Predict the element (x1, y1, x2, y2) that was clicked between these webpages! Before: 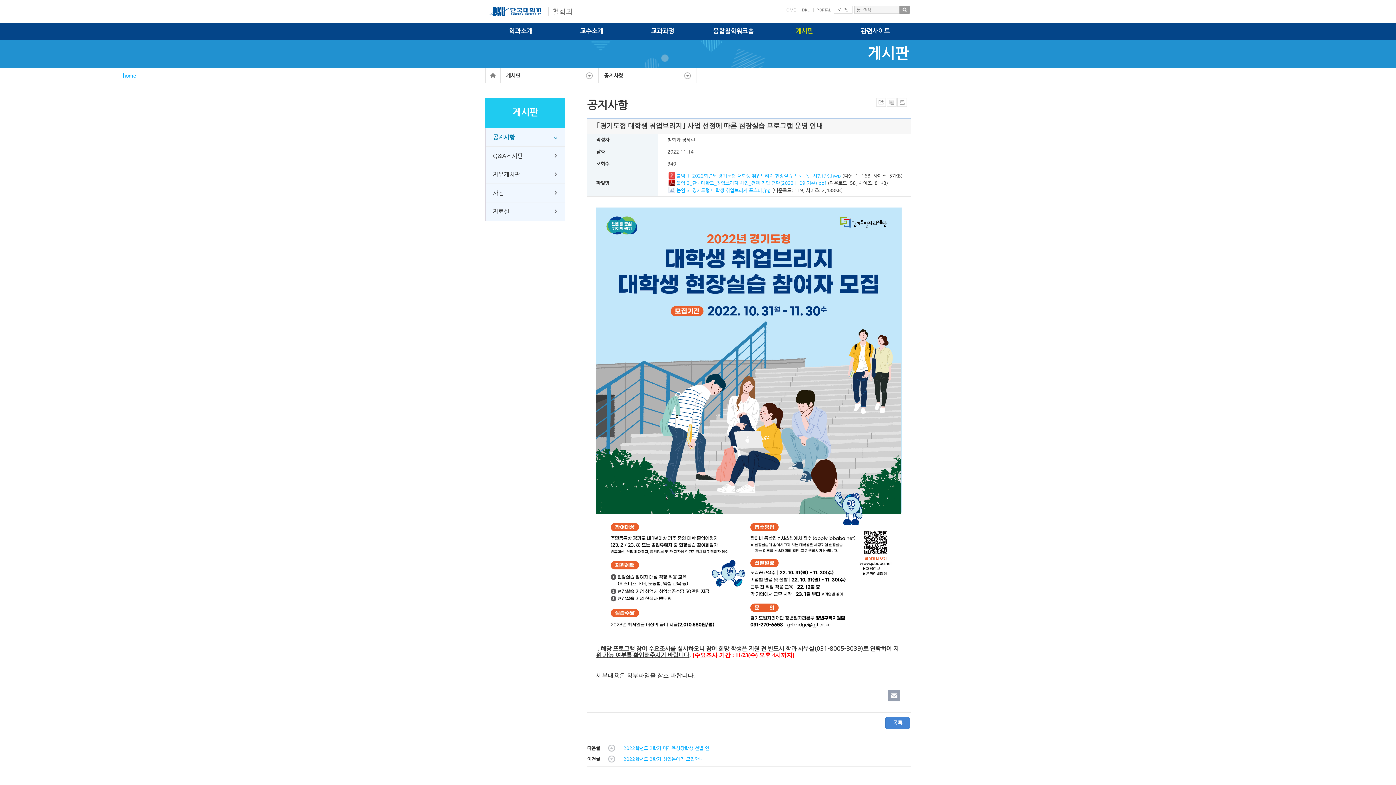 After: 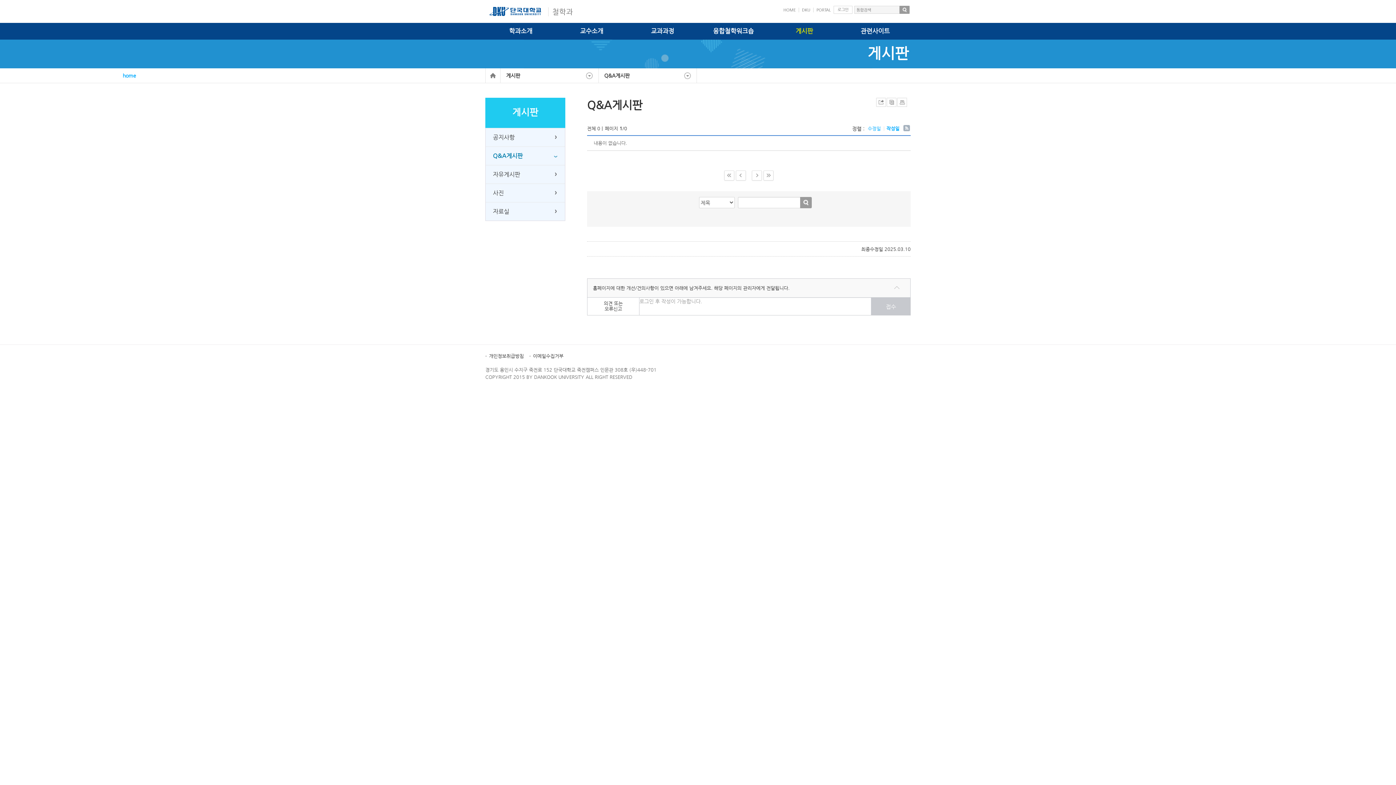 Action: bbox: (485, 146, 565, 165) label: Q&A게시판